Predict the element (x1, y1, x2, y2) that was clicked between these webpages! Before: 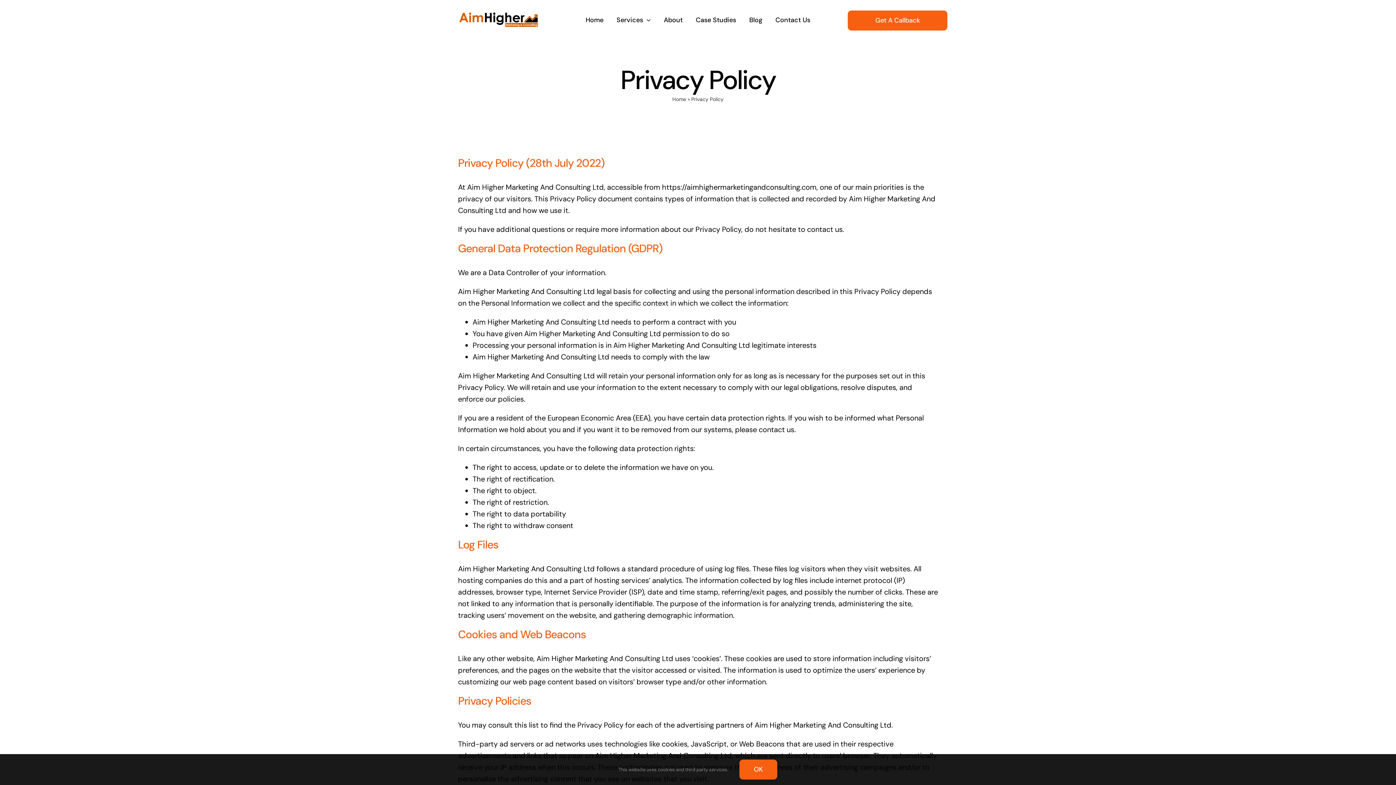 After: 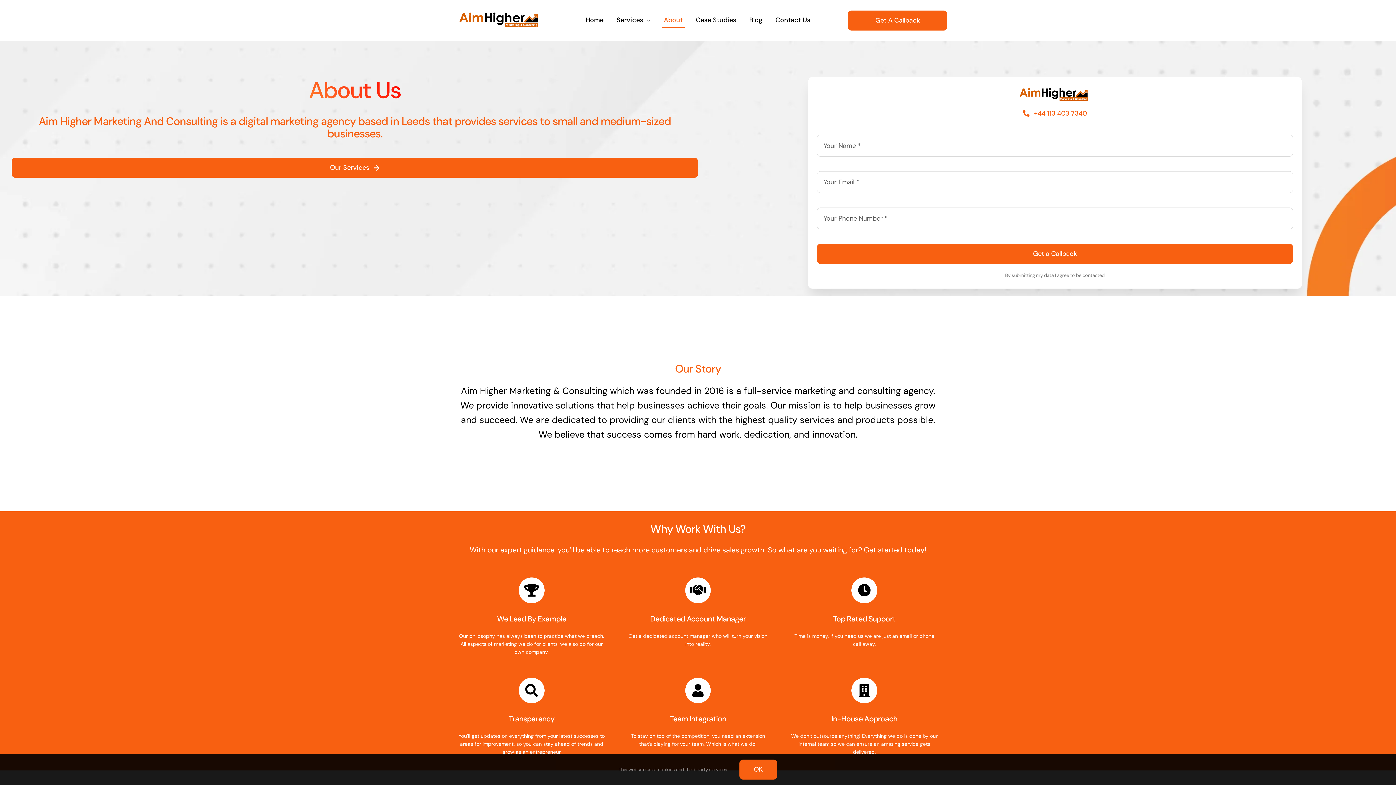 Action: bbox: (661, 12, 685, 28) label: About